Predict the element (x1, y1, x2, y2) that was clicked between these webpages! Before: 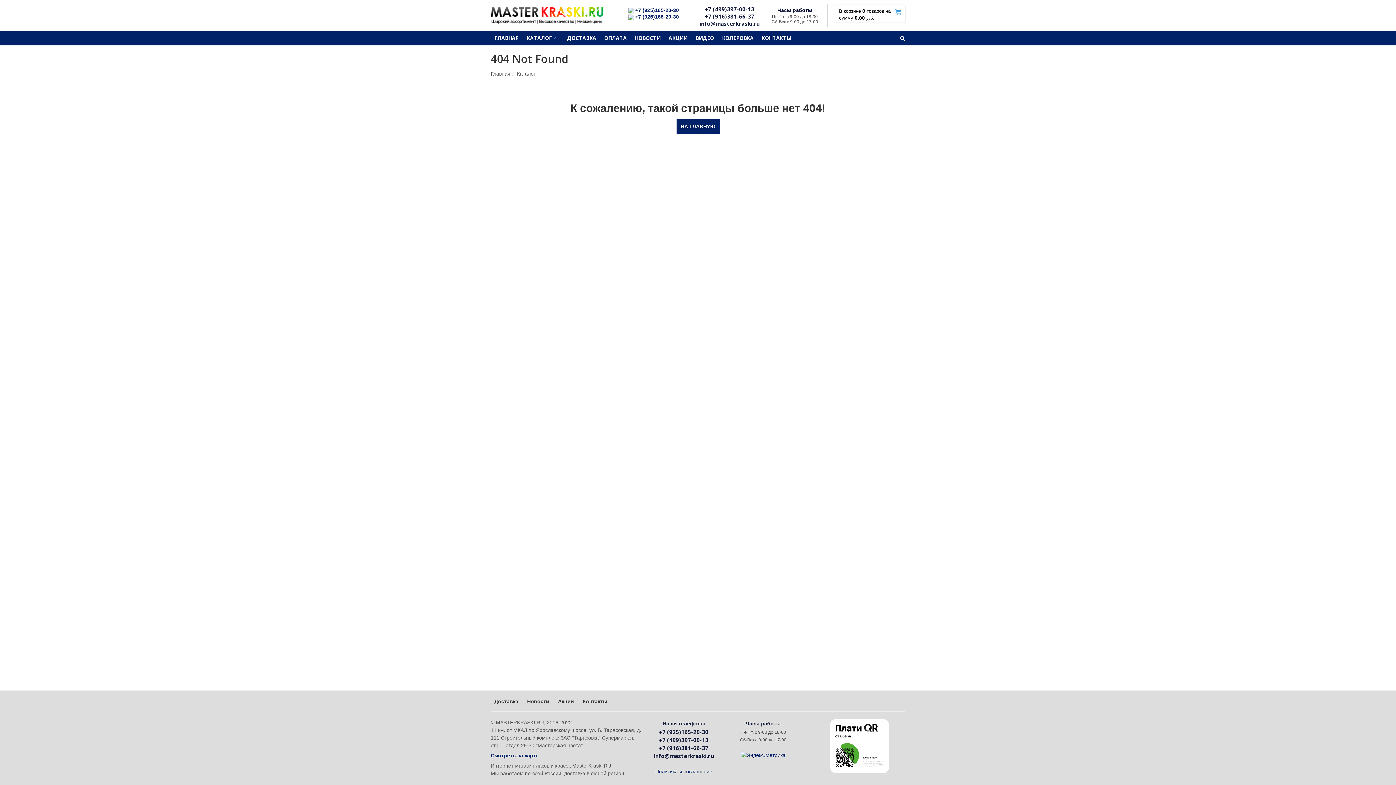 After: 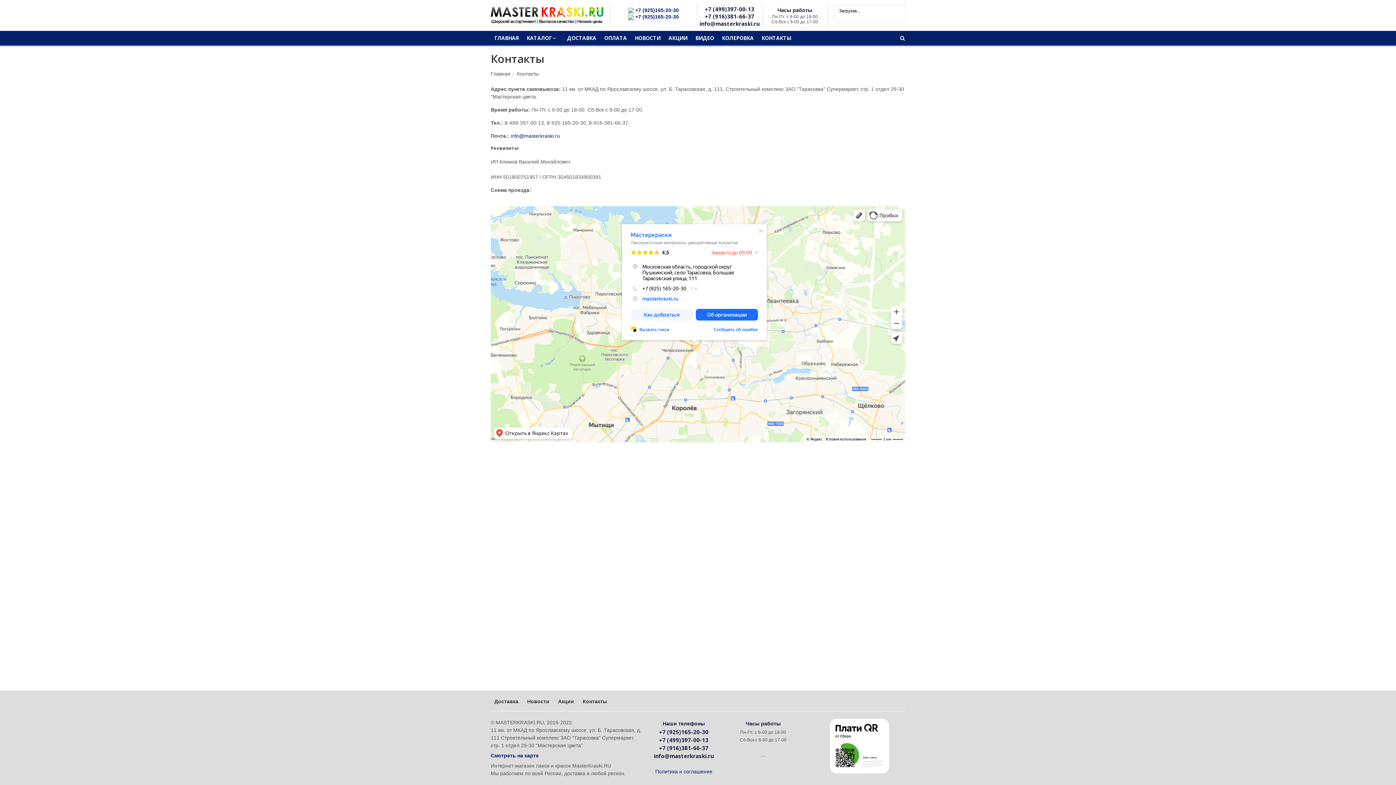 Action: bbox: (490, 753, 538, 758) label: Смотреть на карте